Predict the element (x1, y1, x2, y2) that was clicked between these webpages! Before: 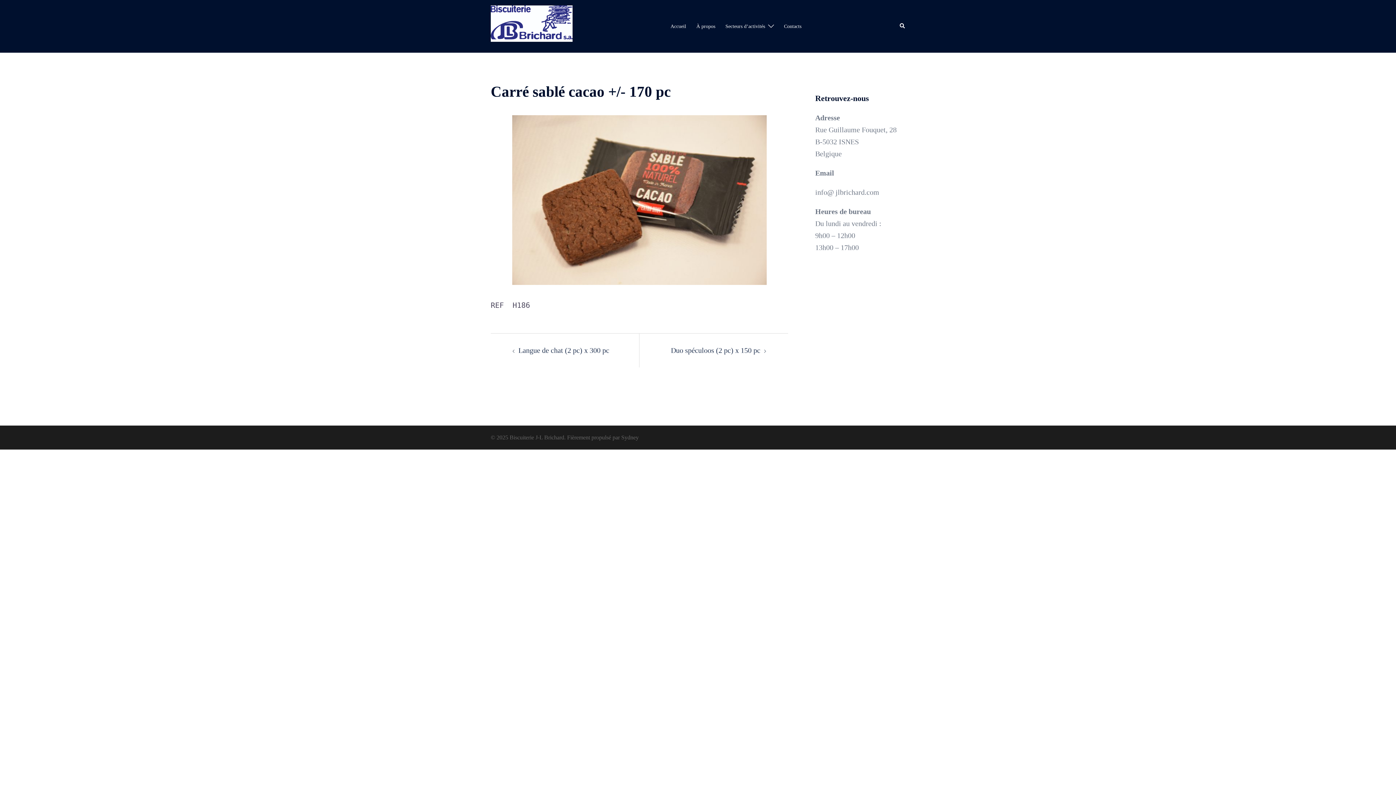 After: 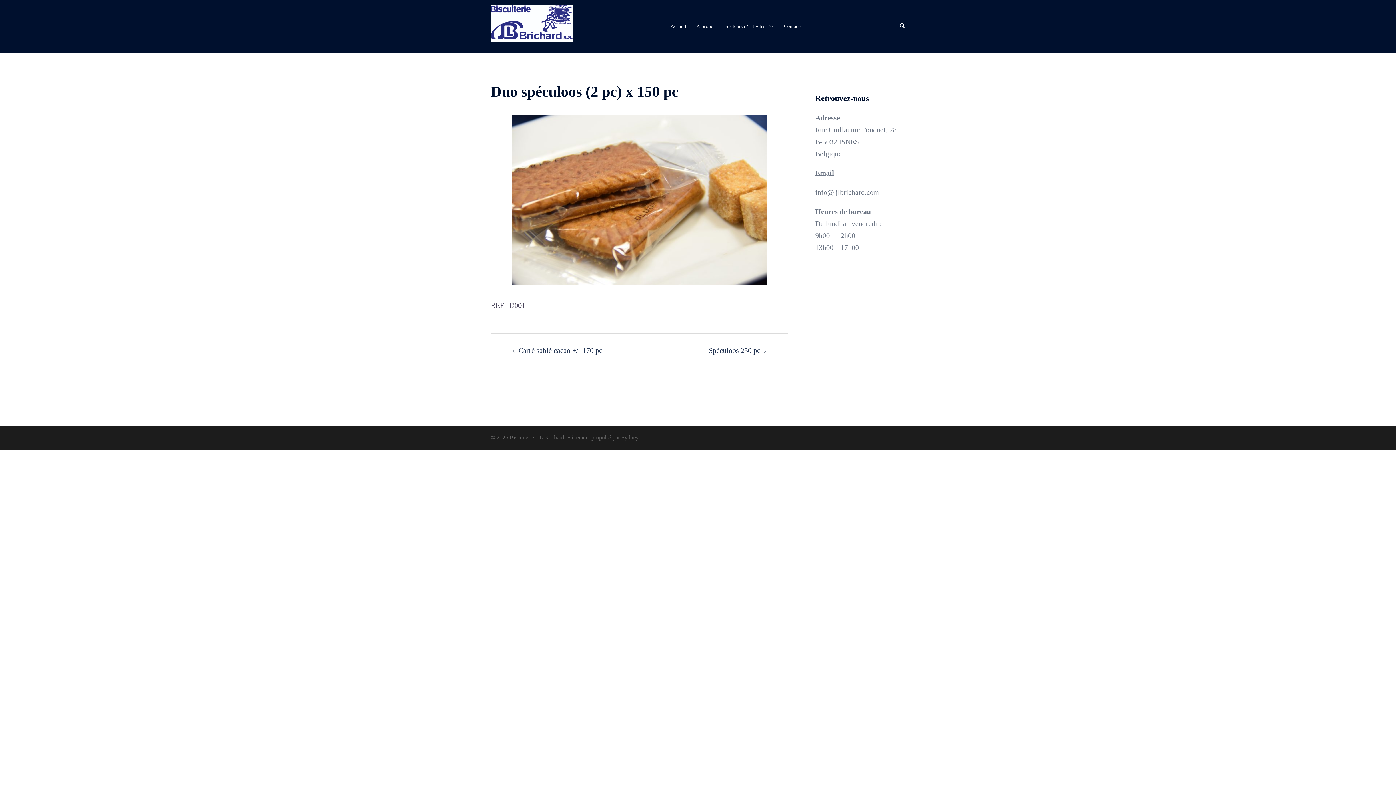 Action: bbox: (671, 346, 760, 354) label: Duo spéculoos (2 pc) x 150 pc